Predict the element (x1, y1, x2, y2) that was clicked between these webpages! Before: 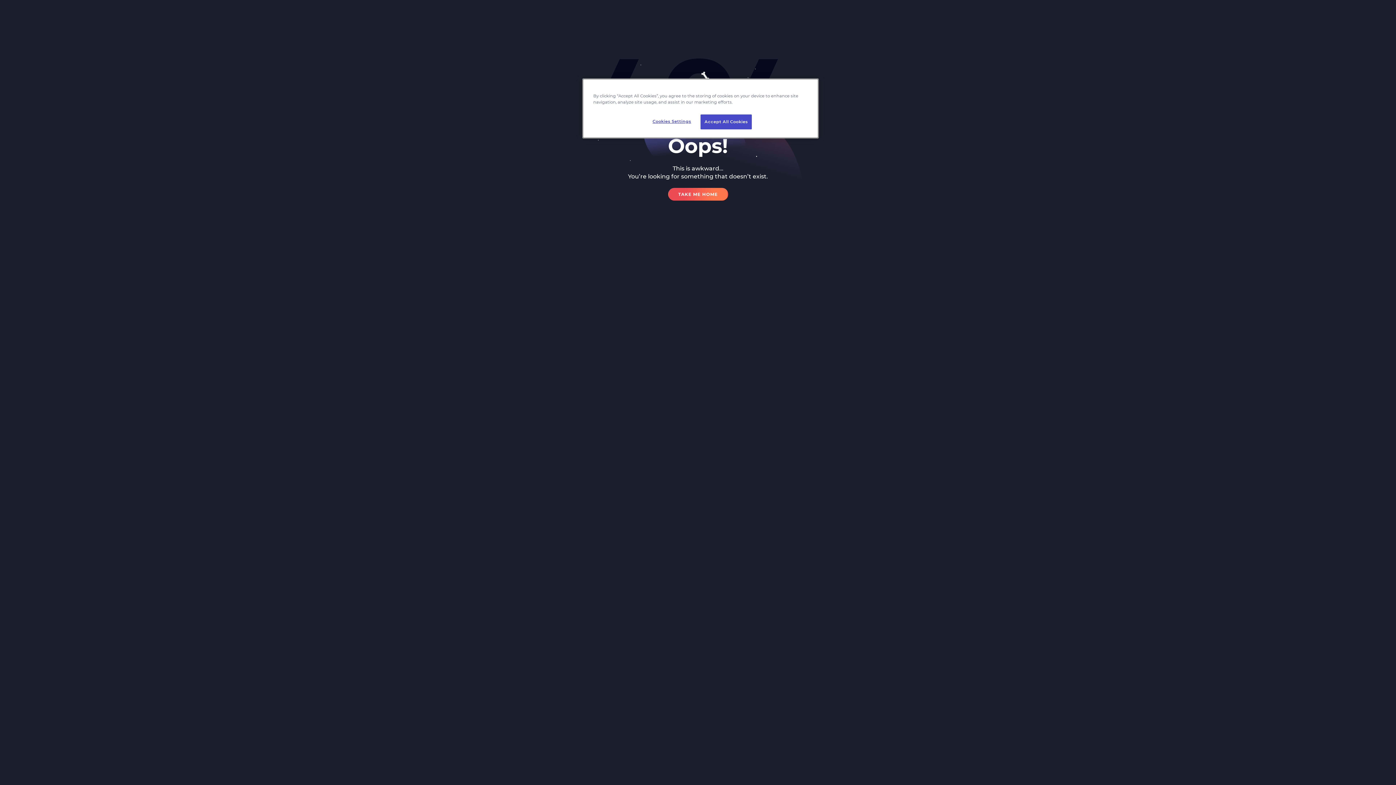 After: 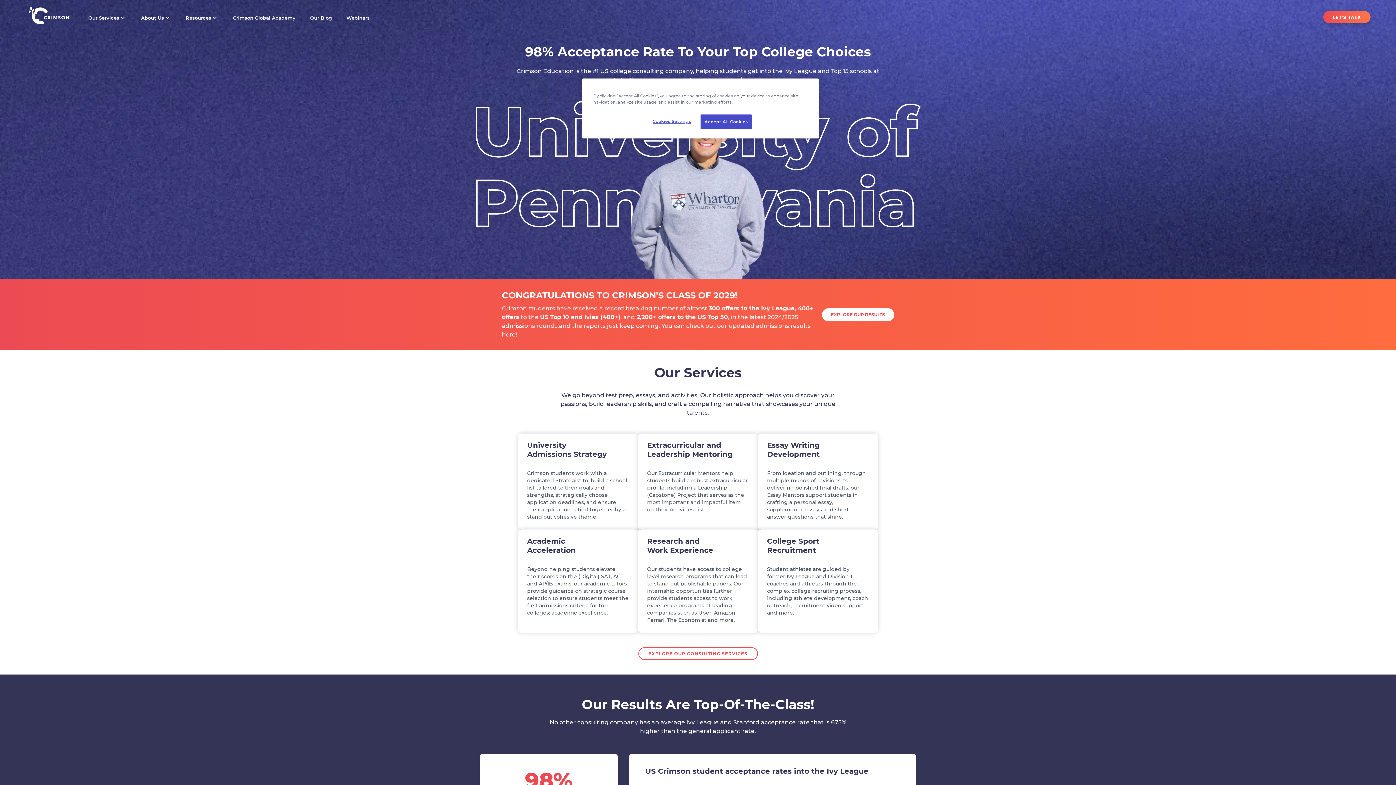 Action: label: TAKE ME HOME bbox: (668, 188, 728, 200)